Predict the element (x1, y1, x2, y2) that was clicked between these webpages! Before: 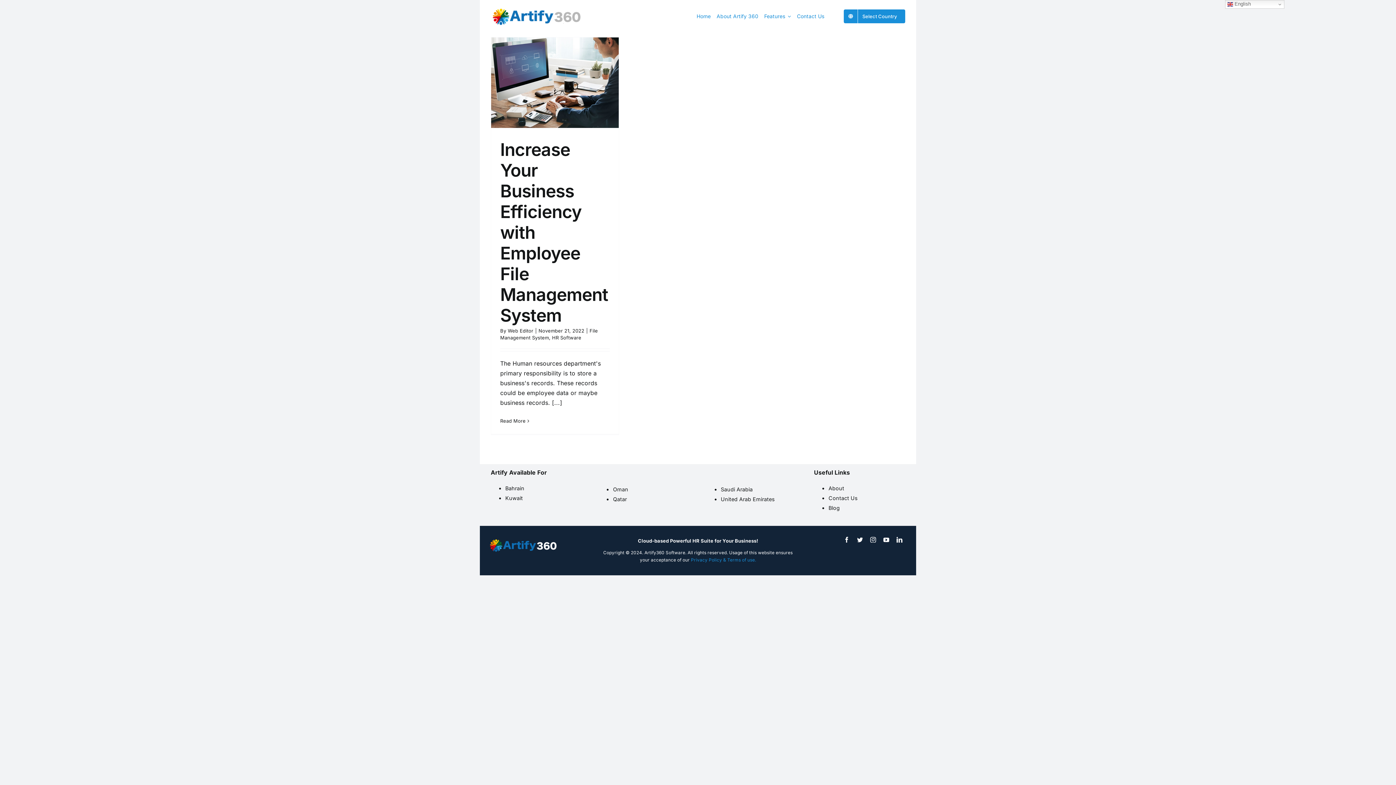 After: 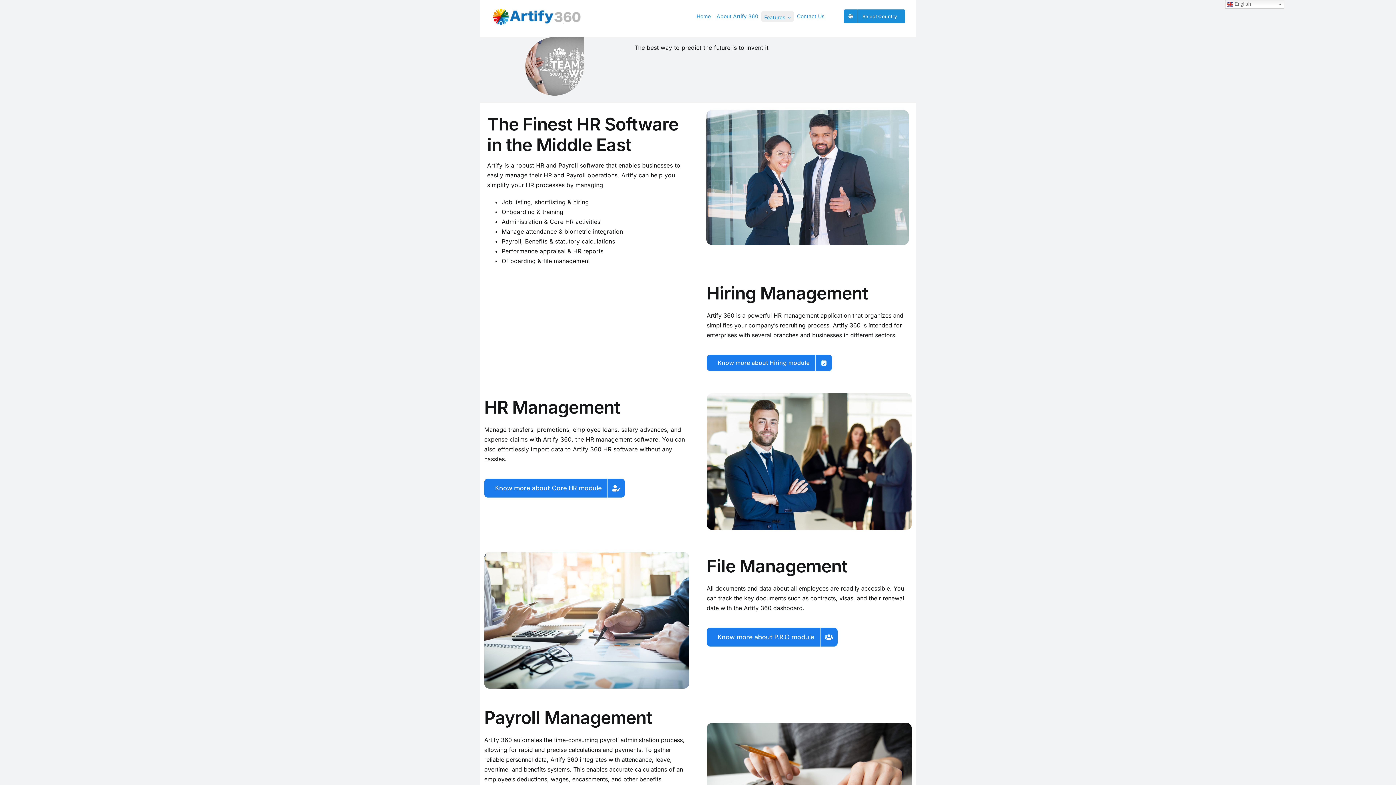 Action: label: Features bbox: (761, 12, 794, 20)